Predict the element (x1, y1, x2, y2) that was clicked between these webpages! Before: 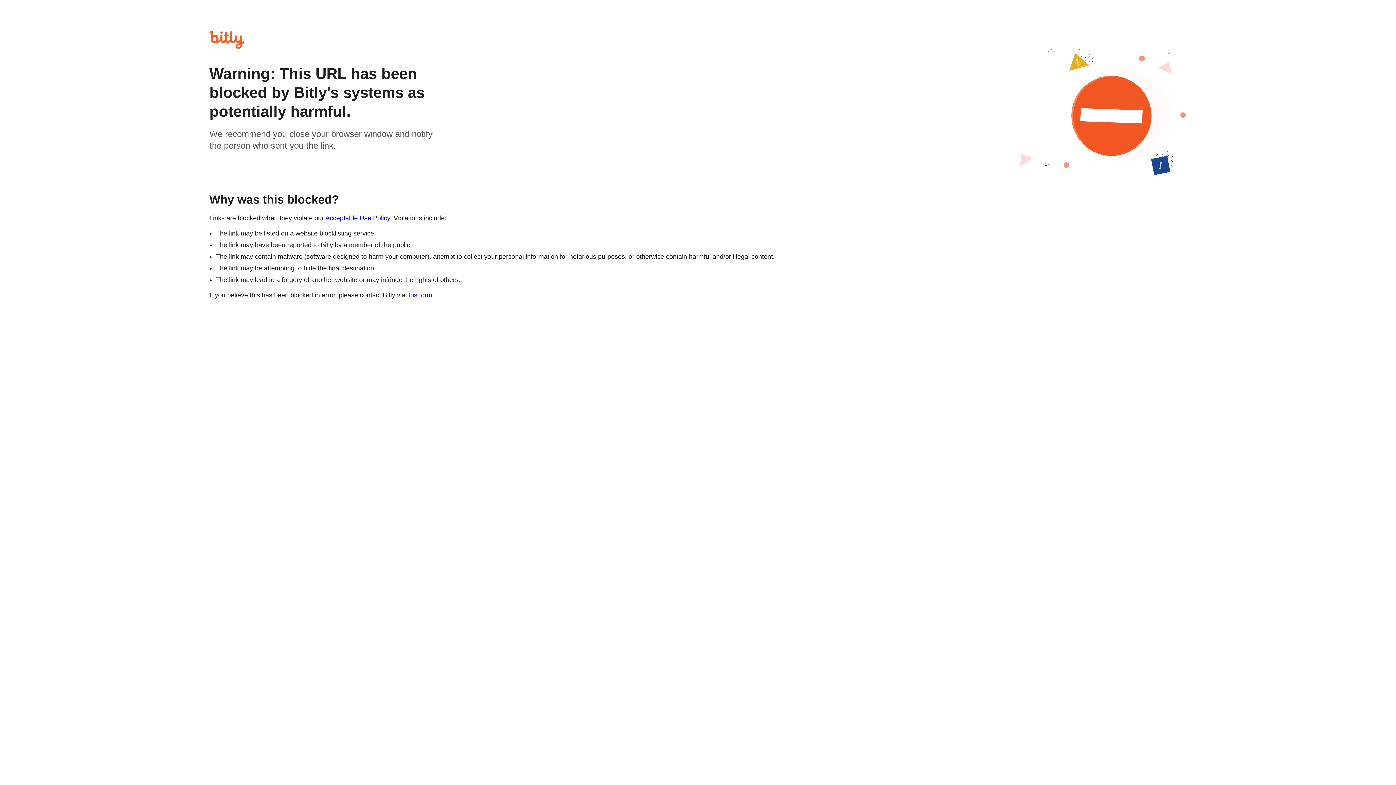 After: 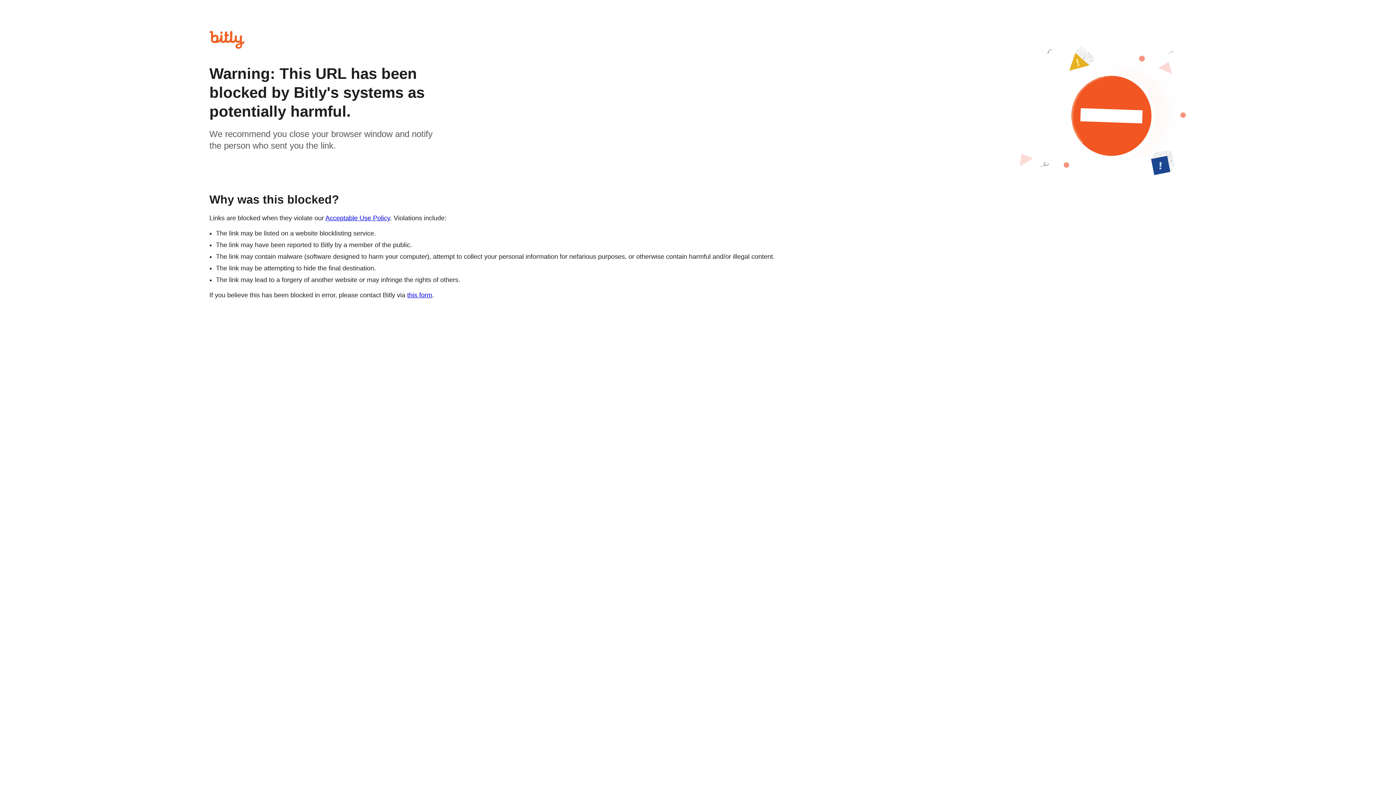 Action: bbox: (407, 291, 432, 298) label: this form